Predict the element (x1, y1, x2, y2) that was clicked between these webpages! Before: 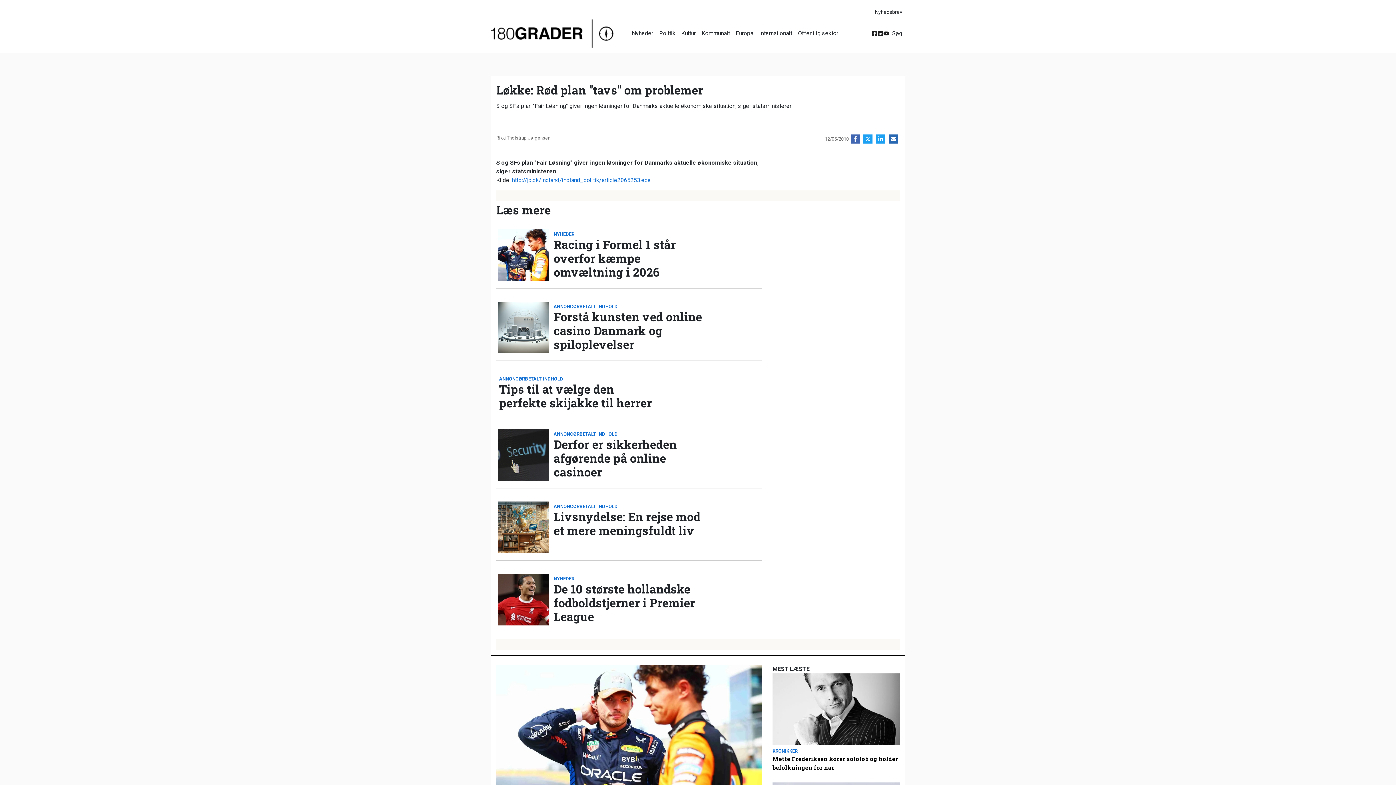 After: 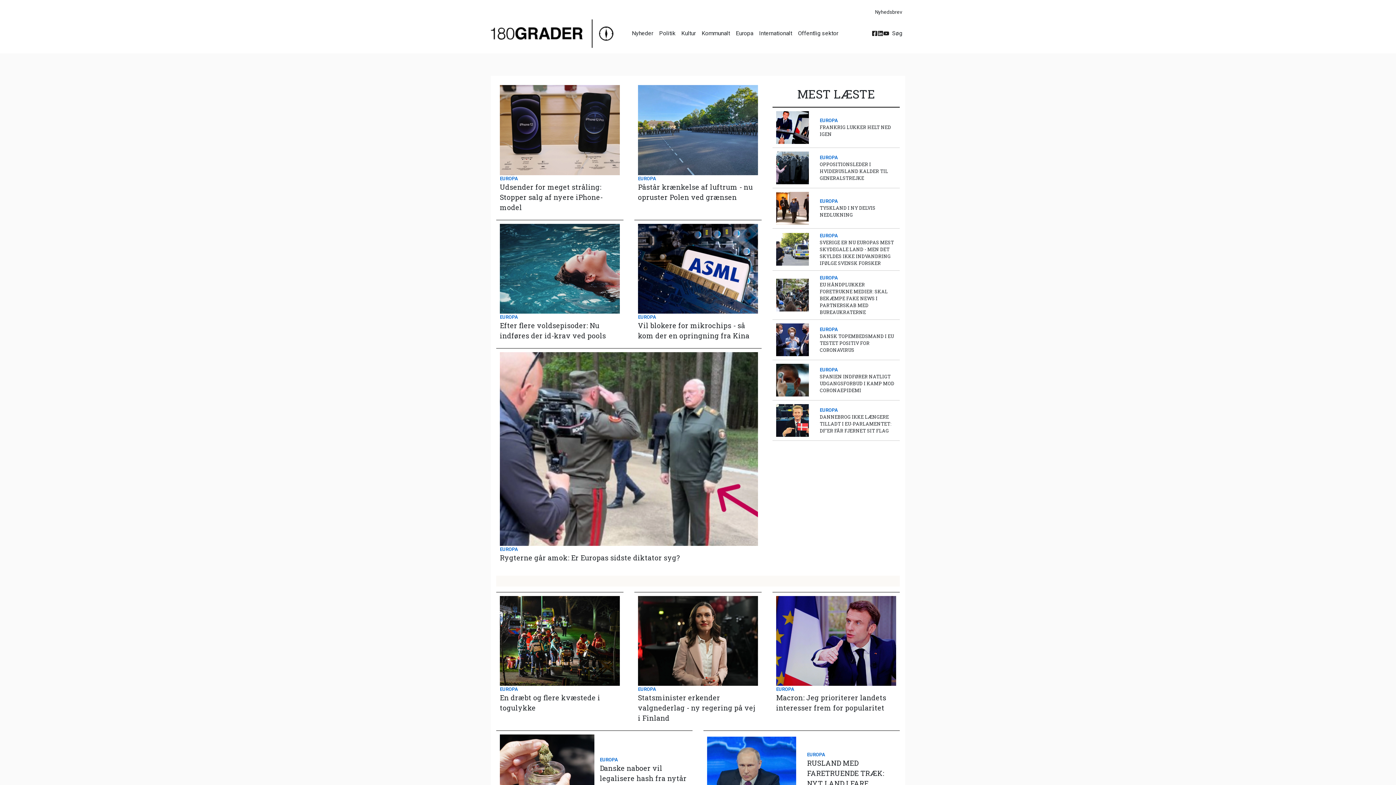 Action: bbox: (733, 26, 756, 40) label: Europa